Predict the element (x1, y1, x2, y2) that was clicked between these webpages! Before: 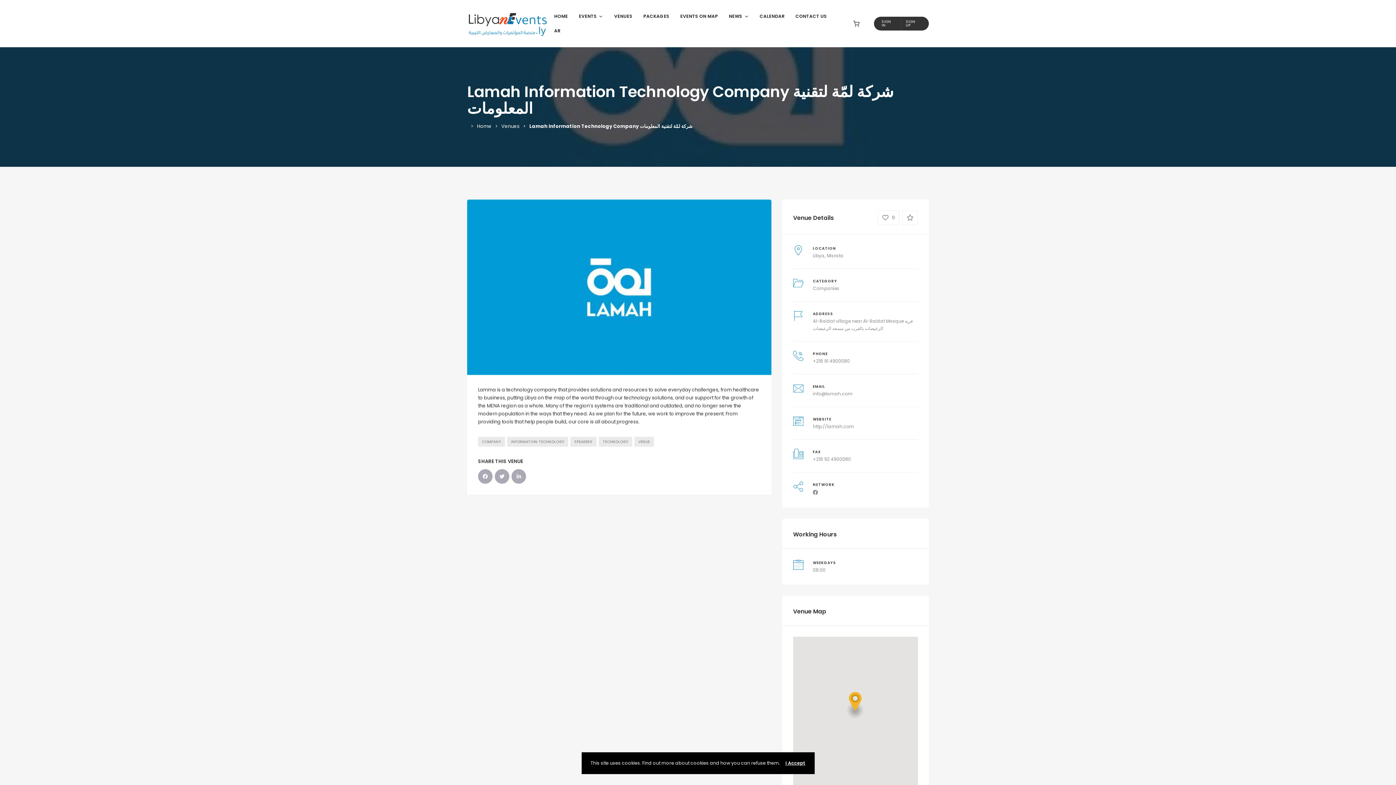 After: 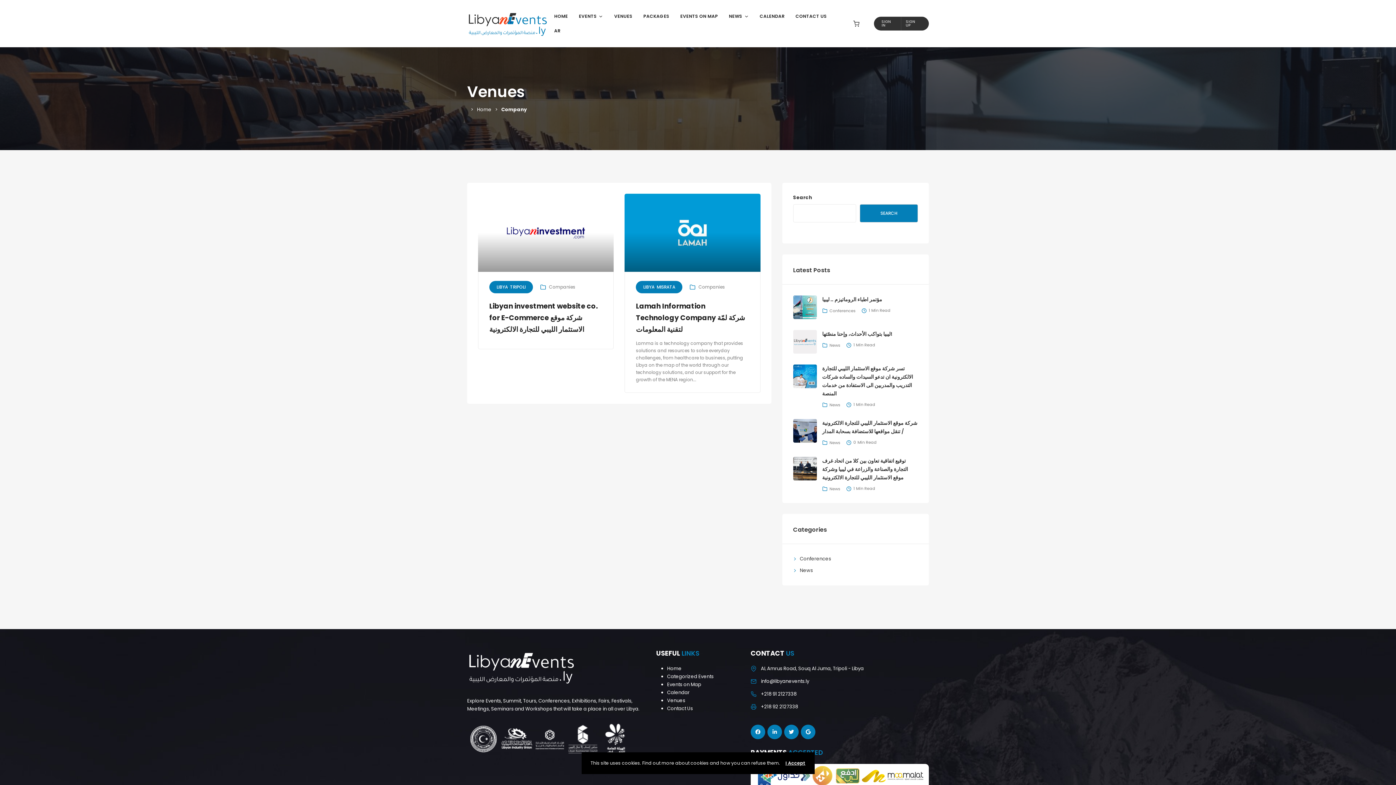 Action: bbox: (478, 436, 505, 446) label: COMPANY